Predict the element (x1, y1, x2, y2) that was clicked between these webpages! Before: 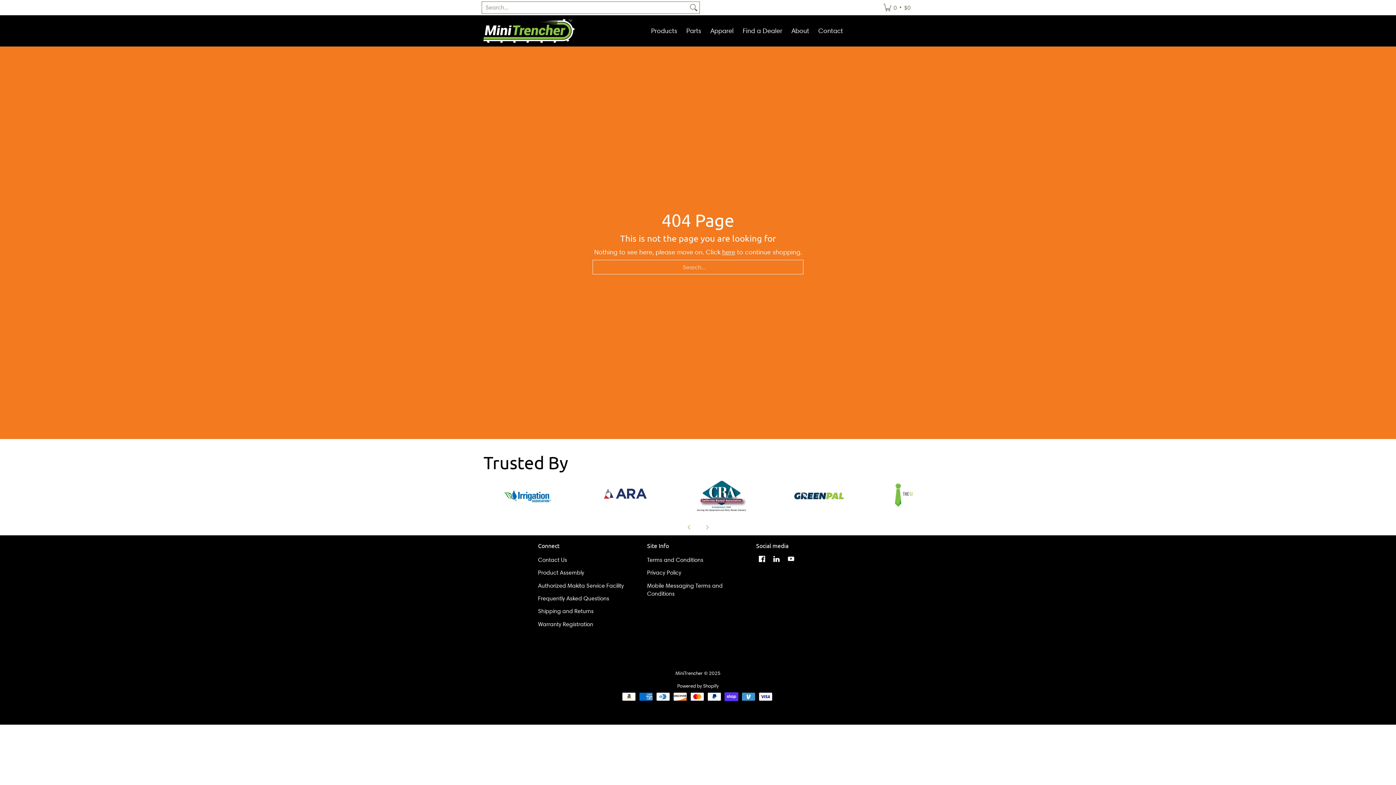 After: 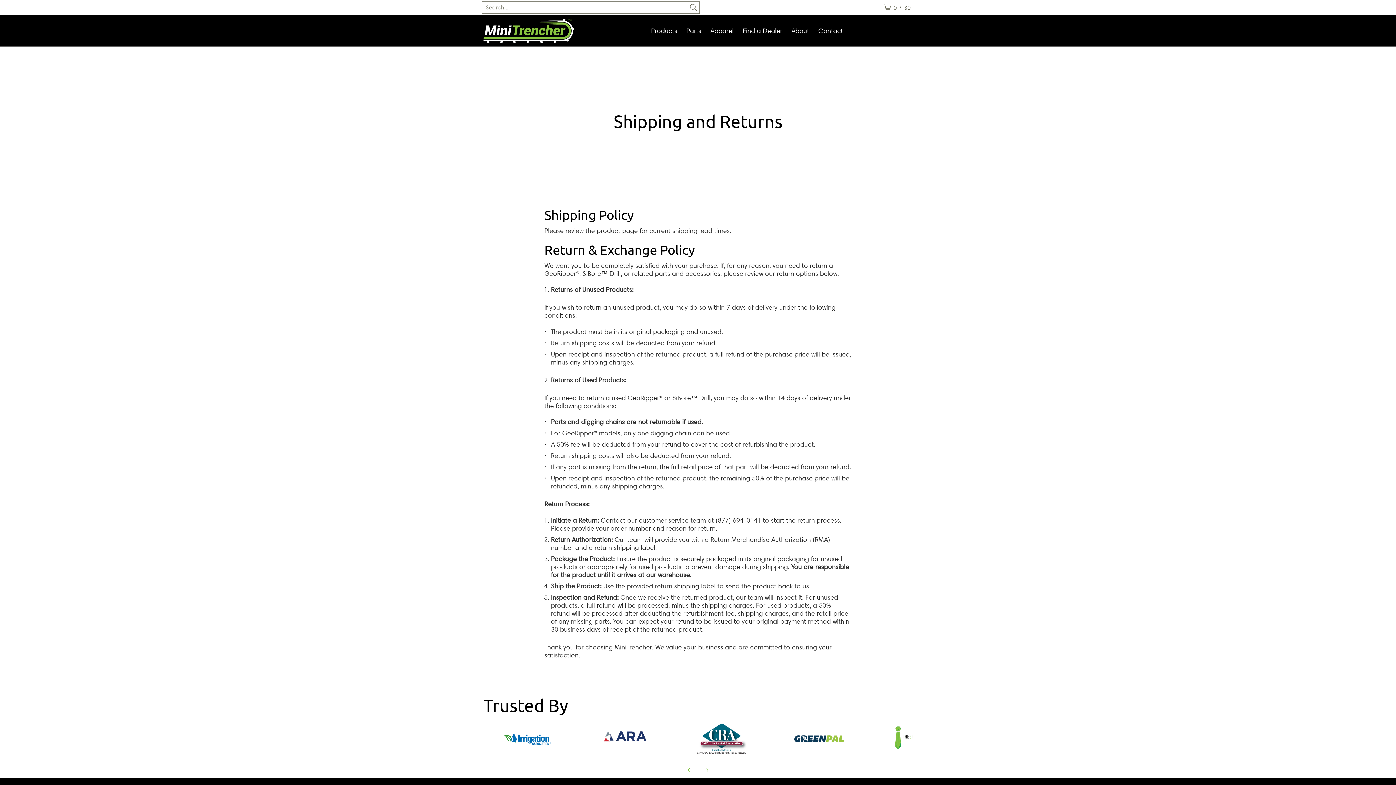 Action: label: Shipping and Returns bbox: (538, 605, 640, 618)